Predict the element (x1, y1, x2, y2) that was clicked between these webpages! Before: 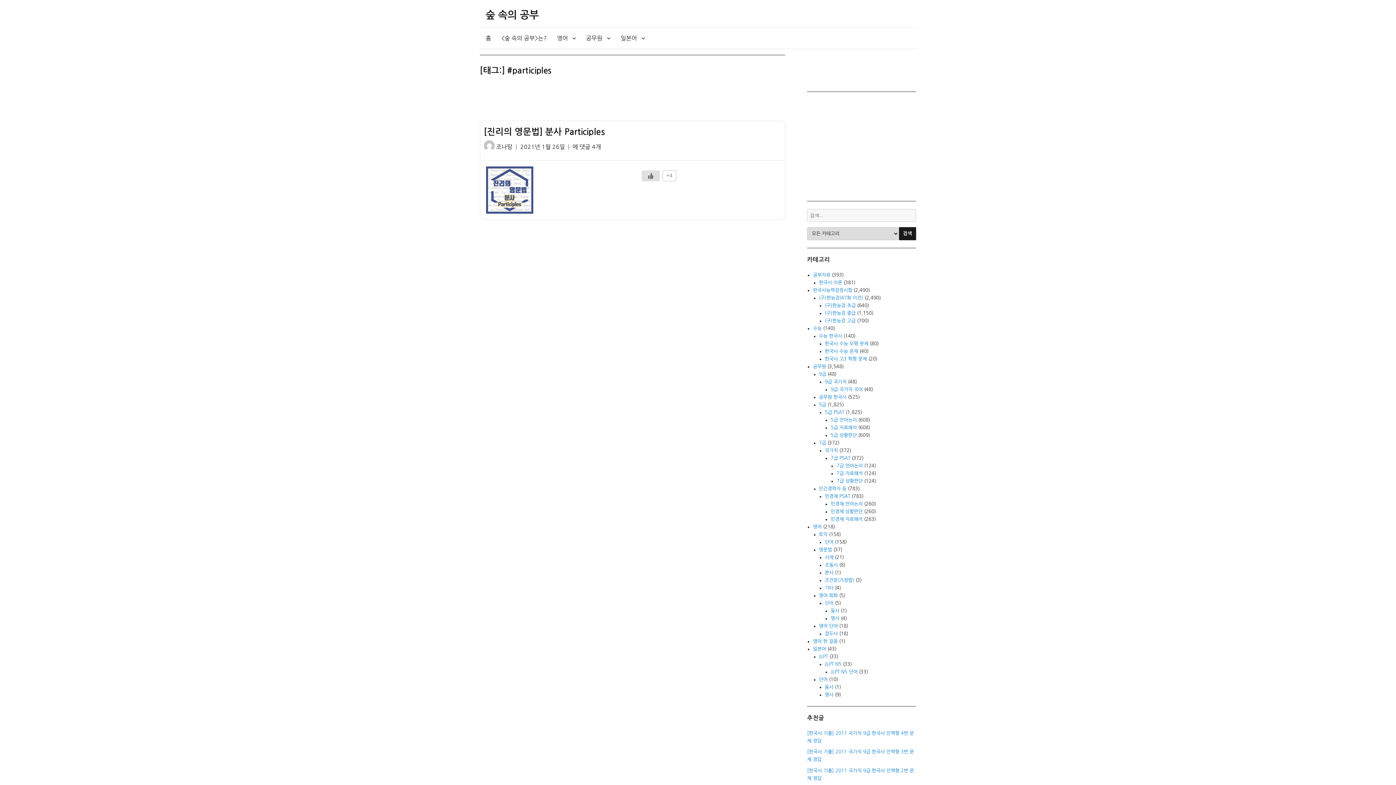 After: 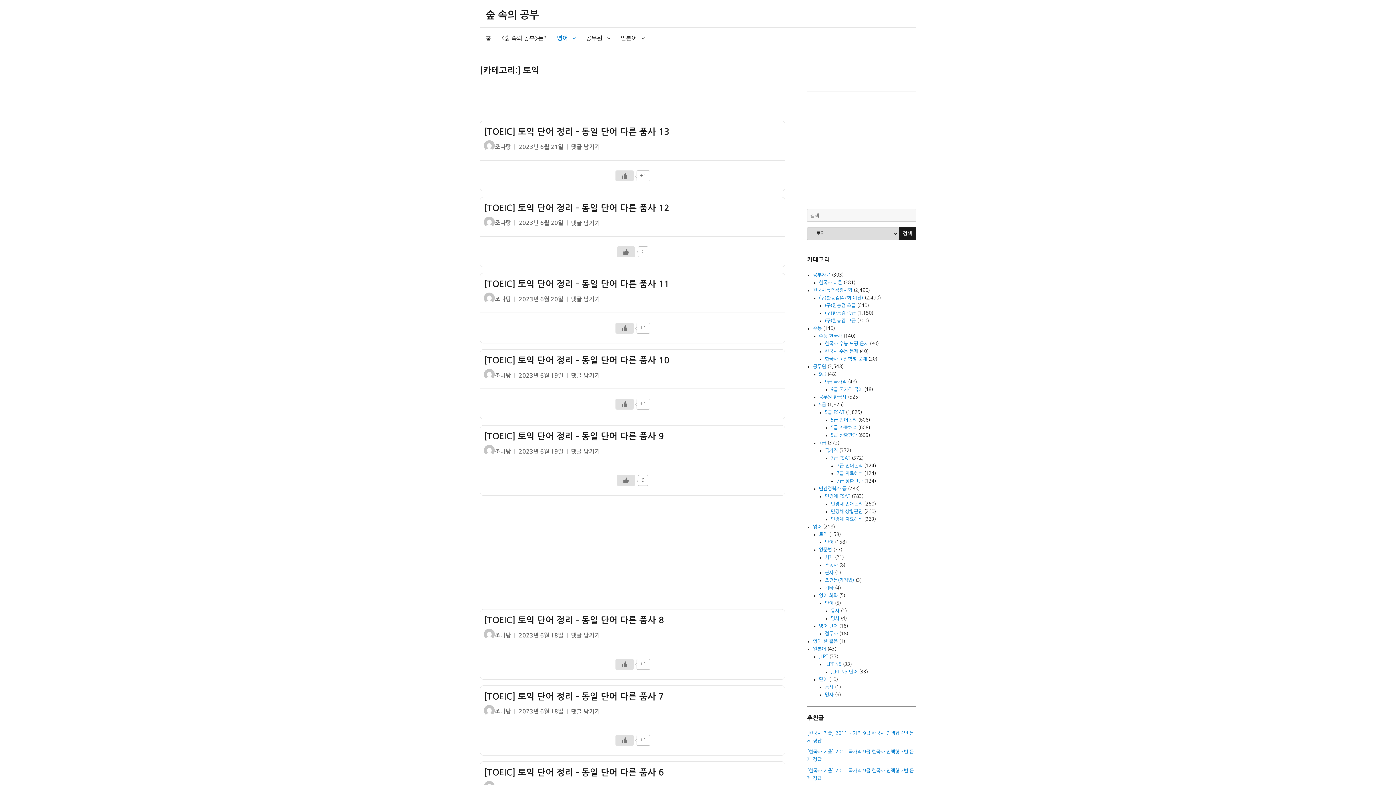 Action: bbox: (819, 532, 827, 536) label: 토익